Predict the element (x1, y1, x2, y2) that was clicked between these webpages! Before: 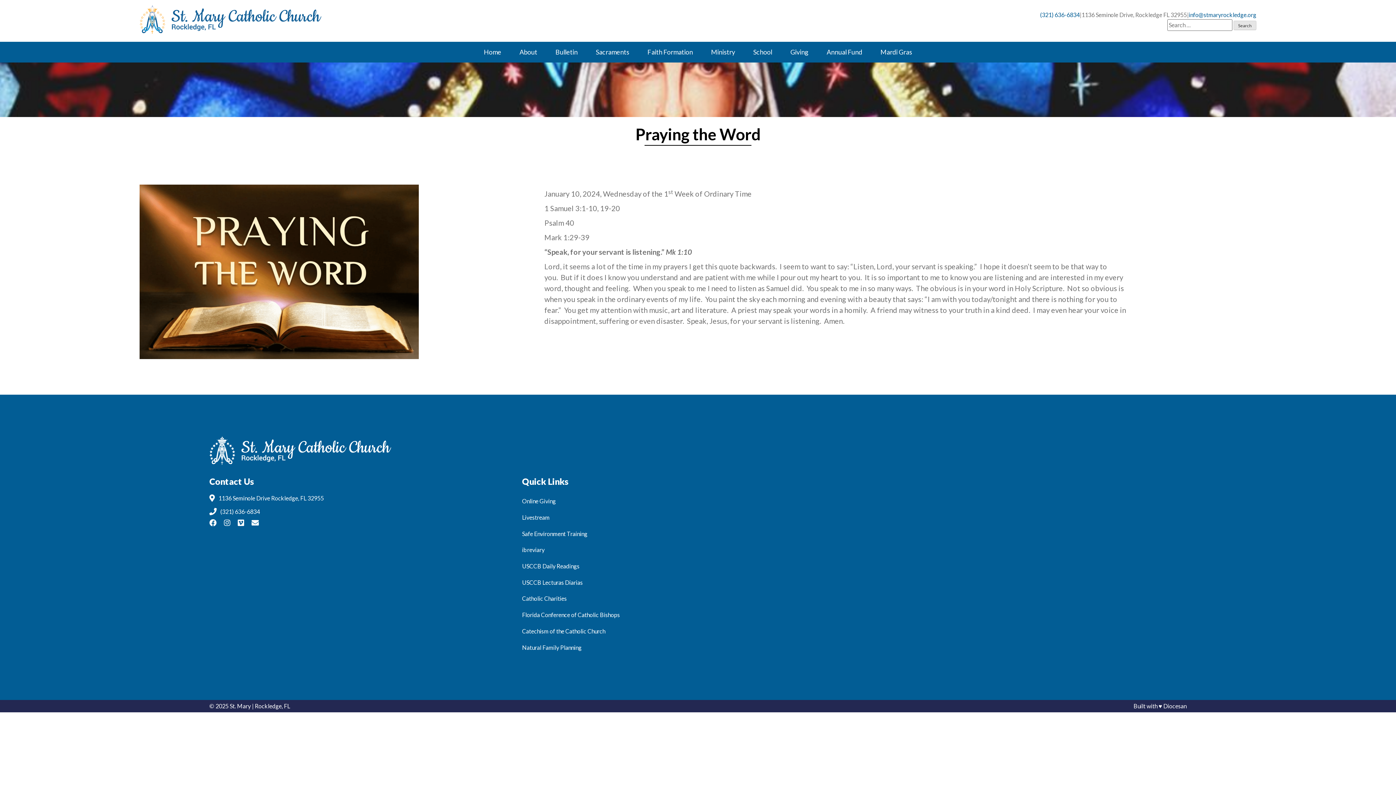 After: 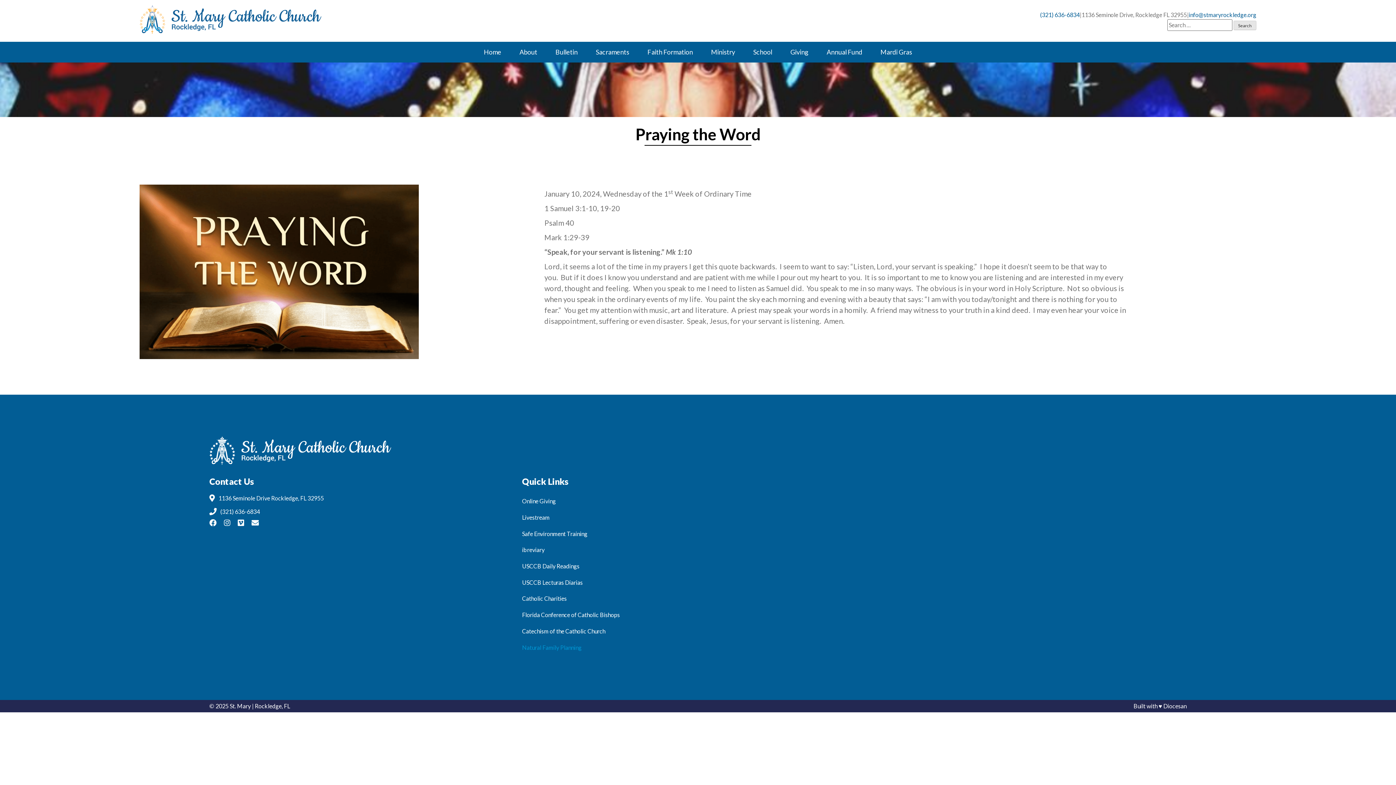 Action: label: Natural Family Planning bbox: (522, 643, 844, 656)